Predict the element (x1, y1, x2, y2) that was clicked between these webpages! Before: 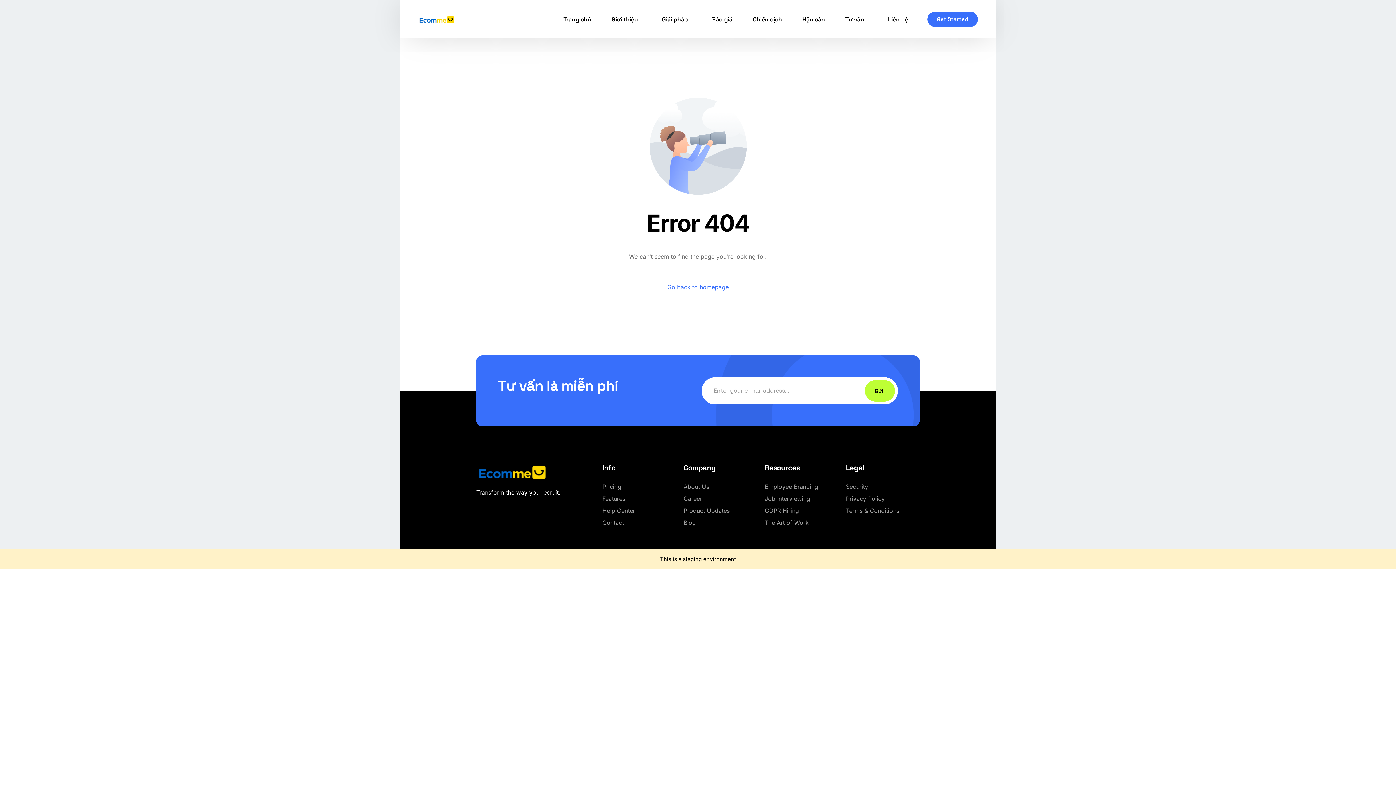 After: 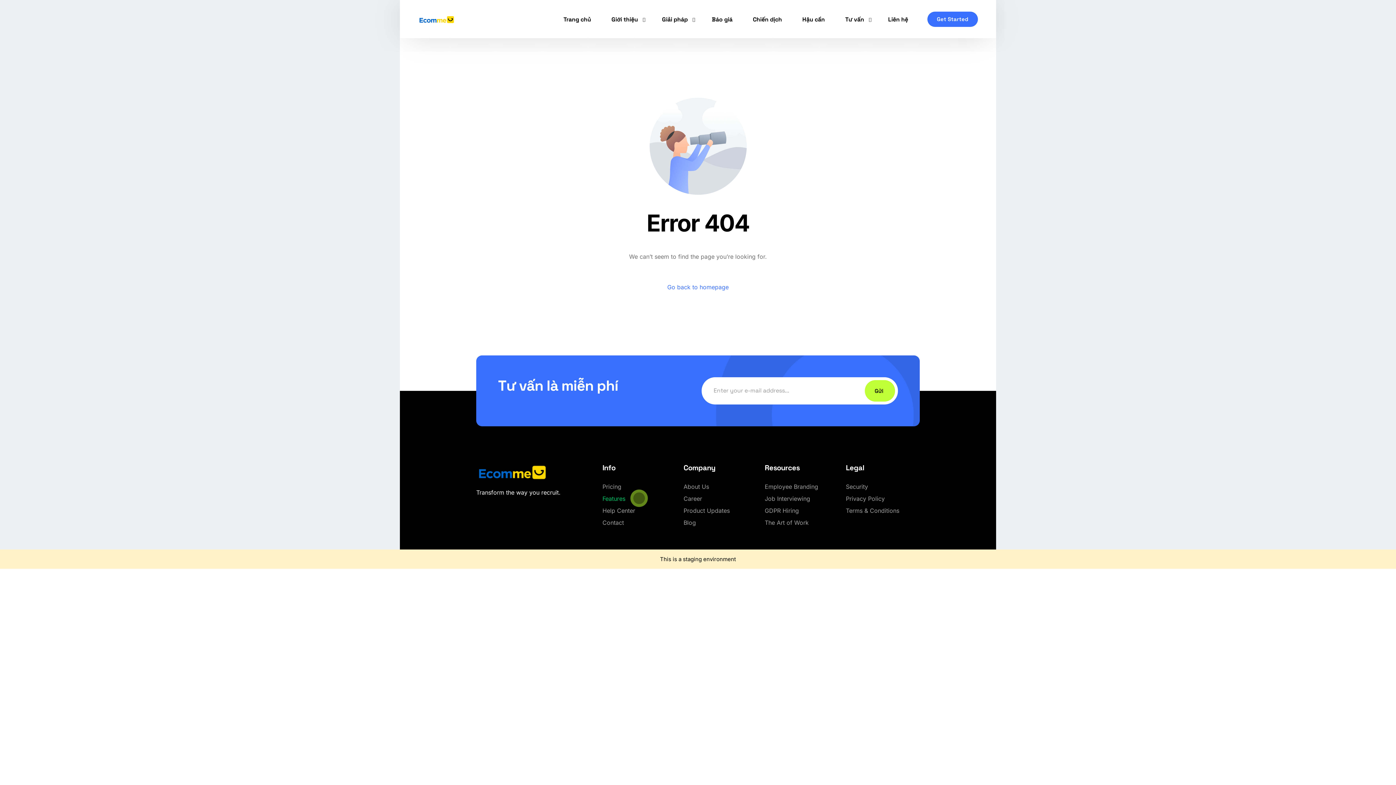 Action: bbox: (602, 493, 676, 503) label: Features